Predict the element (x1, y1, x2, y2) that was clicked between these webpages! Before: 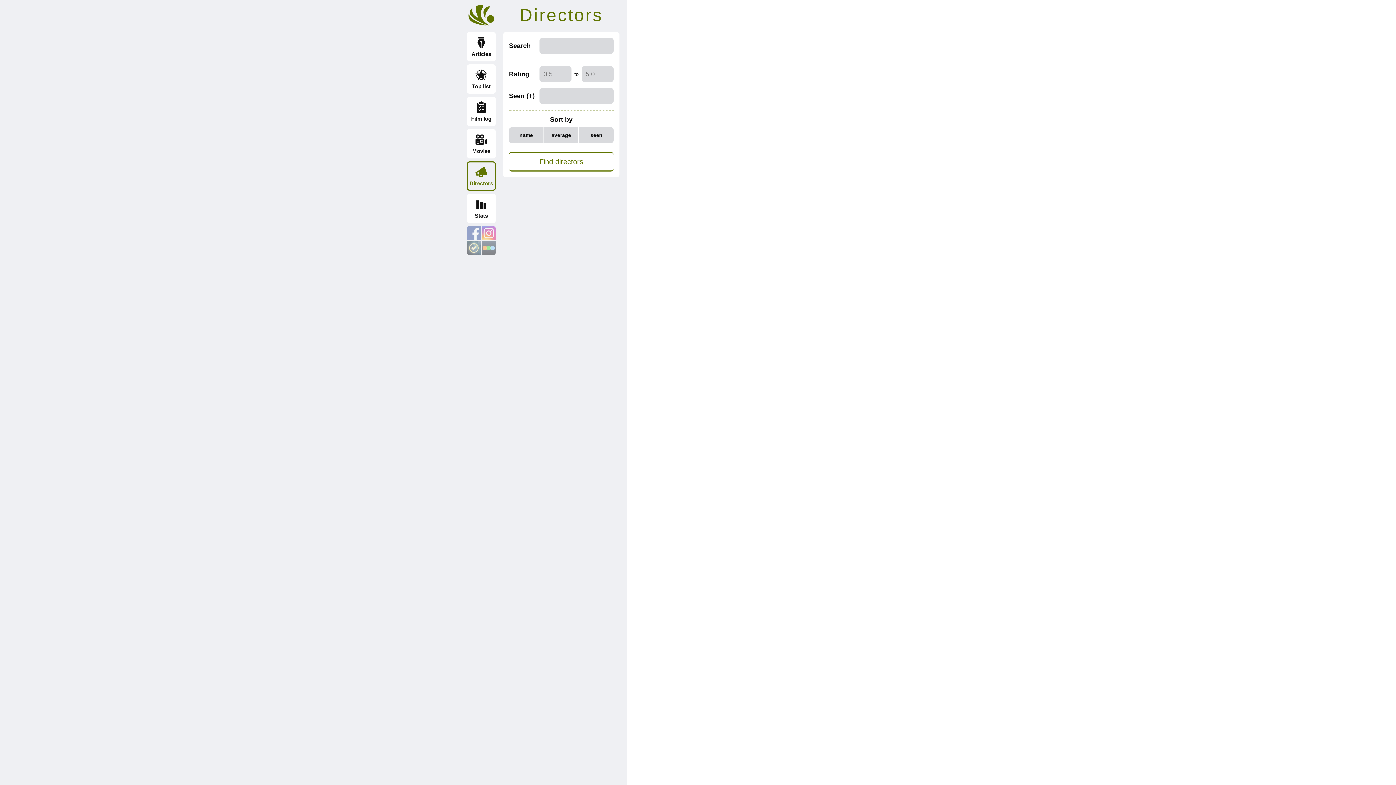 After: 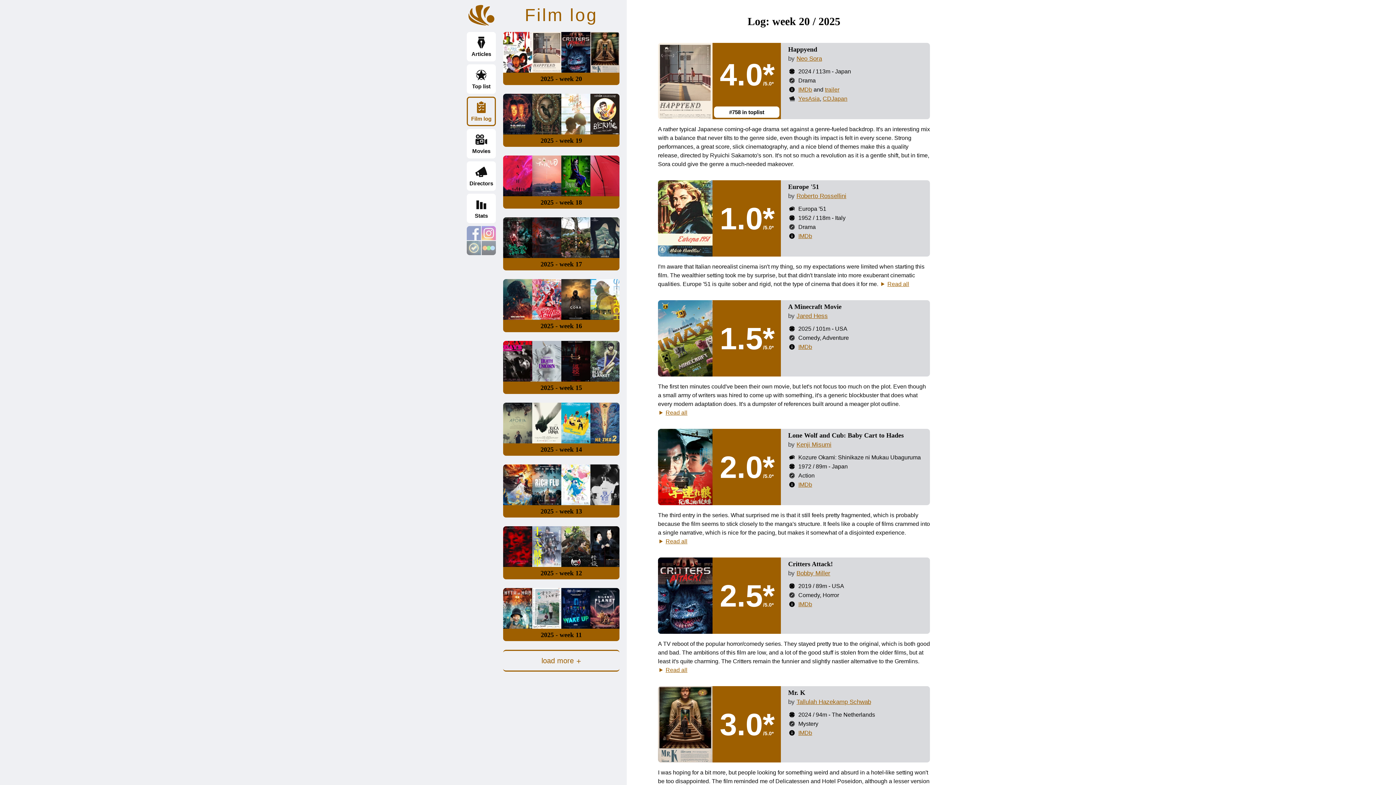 Action: label: Film log bbox: (466, 96, 496, 126)